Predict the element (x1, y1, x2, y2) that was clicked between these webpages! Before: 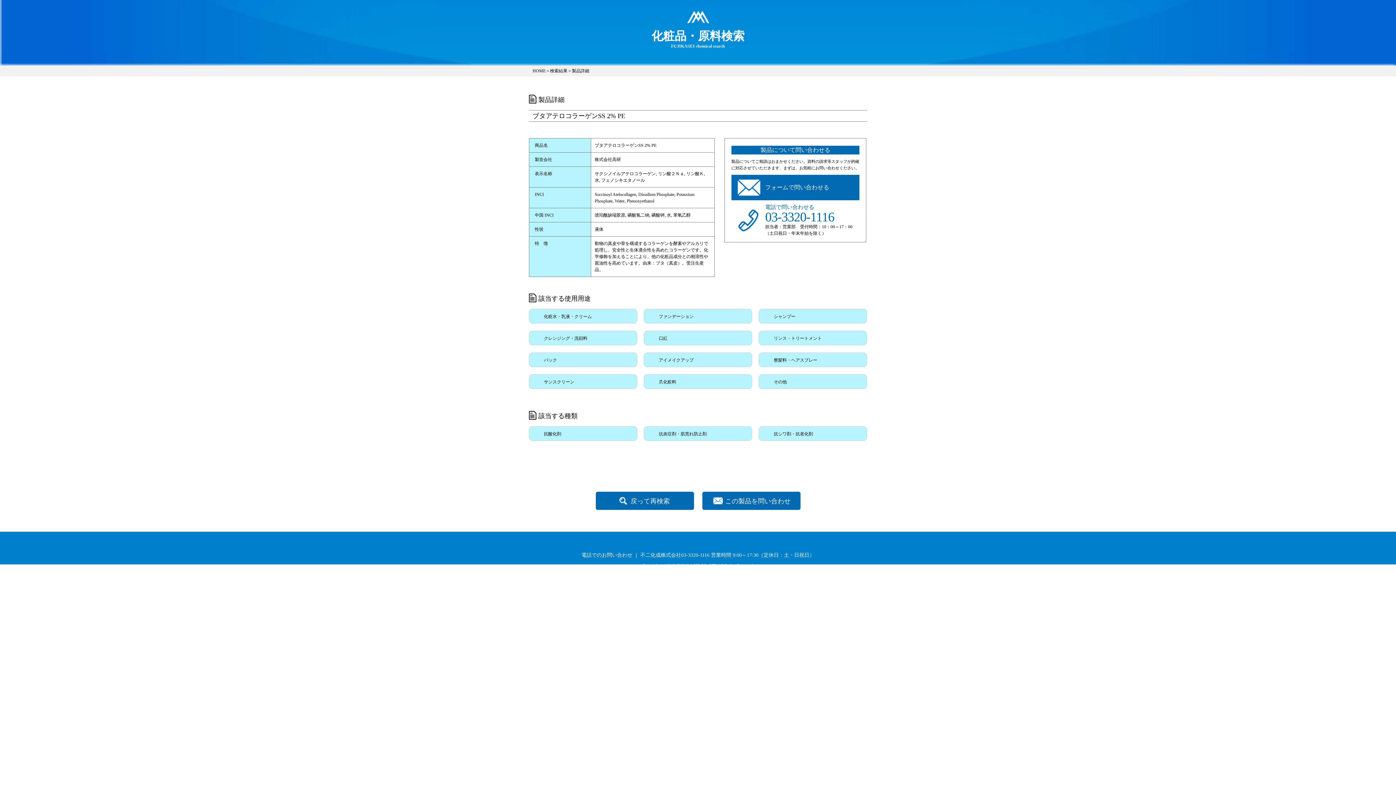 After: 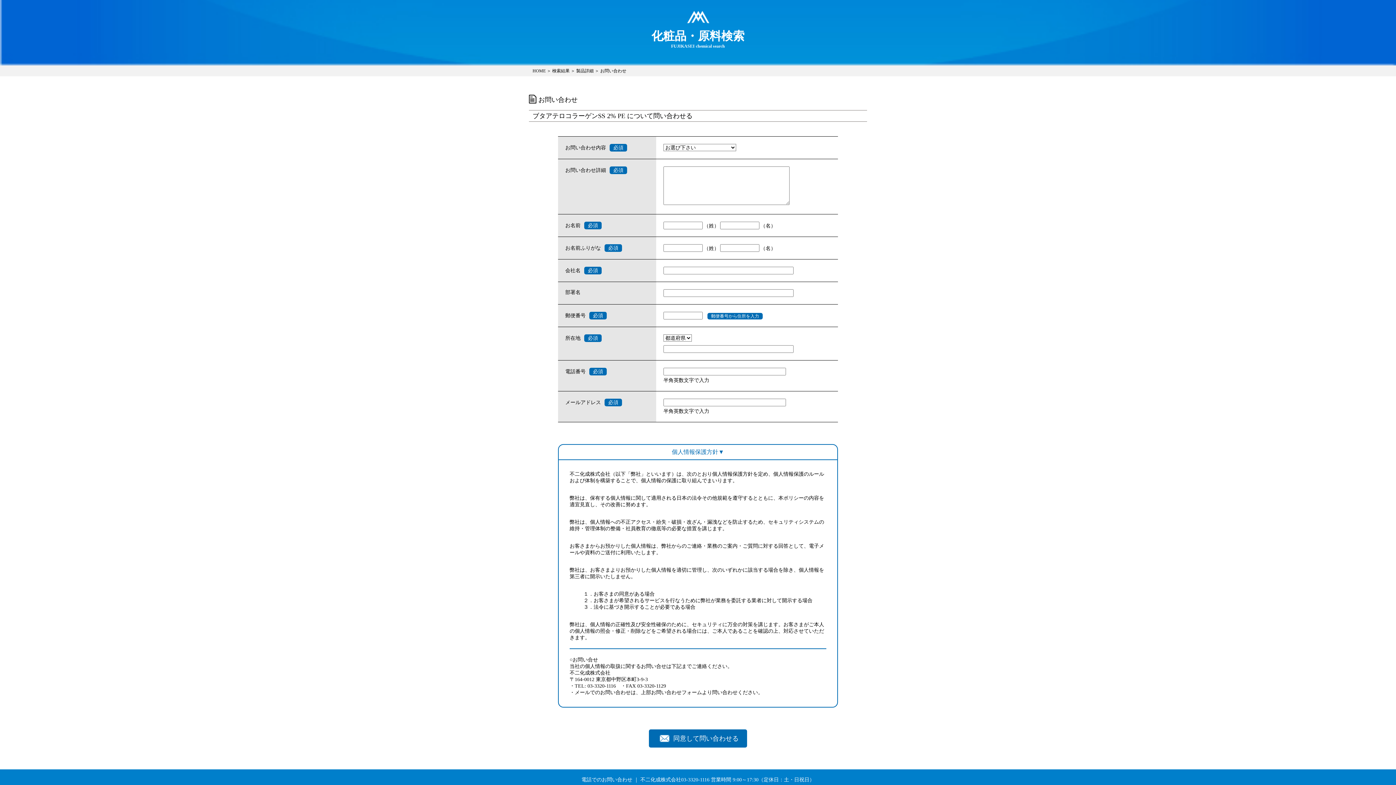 Action: bbox: (704, 492, 798, 510) label: この製品を問い合わせ